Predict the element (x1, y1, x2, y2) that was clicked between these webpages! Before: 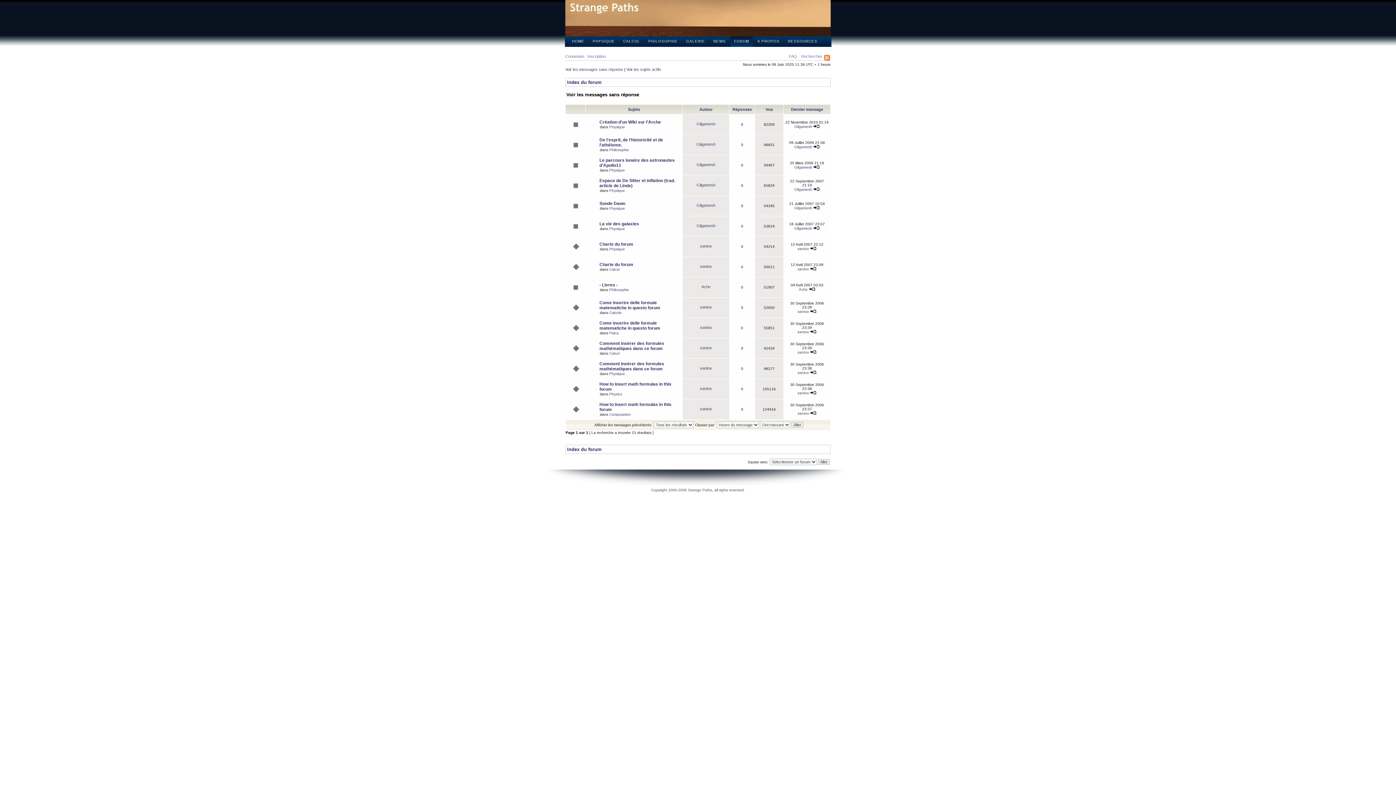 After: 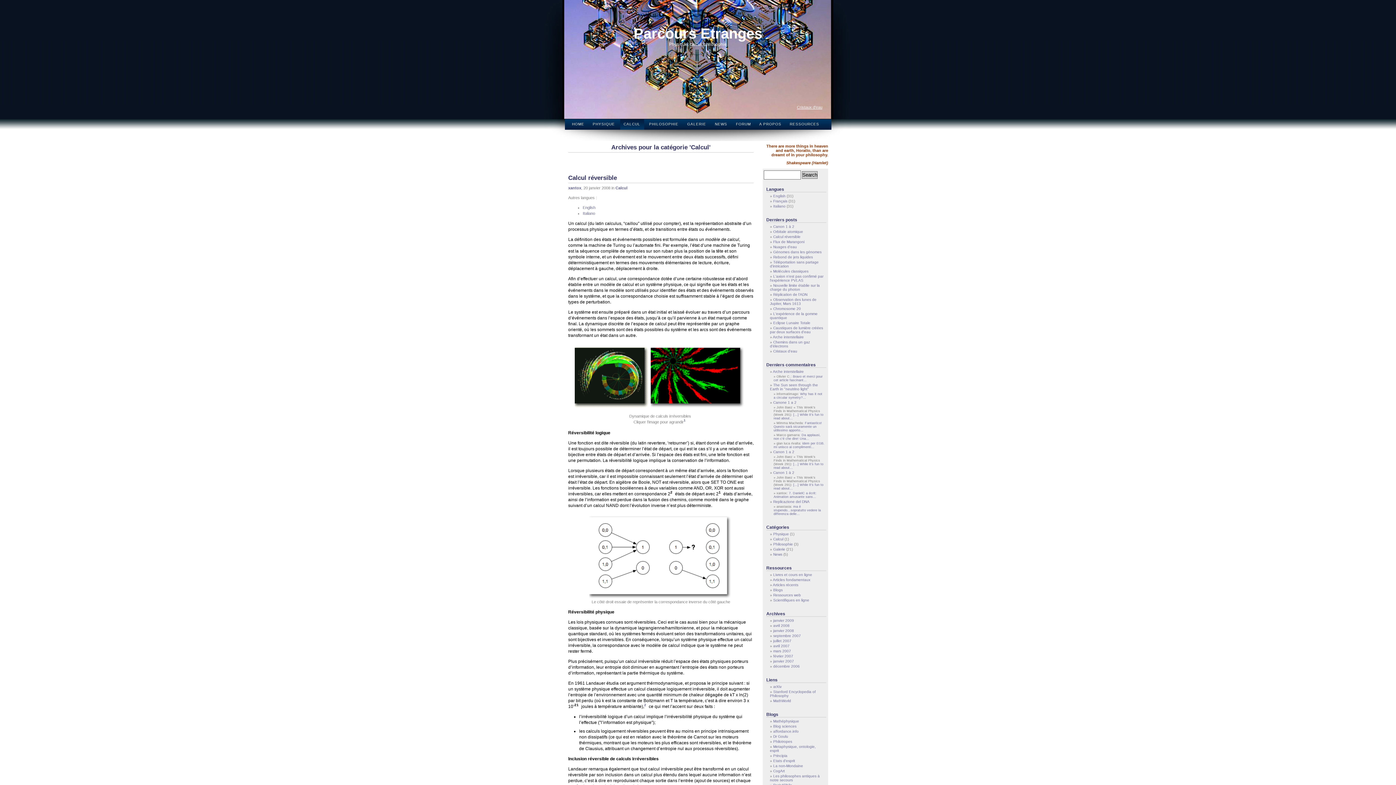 Action: label: CALCUL bbox: (619, 35, 643, 46)